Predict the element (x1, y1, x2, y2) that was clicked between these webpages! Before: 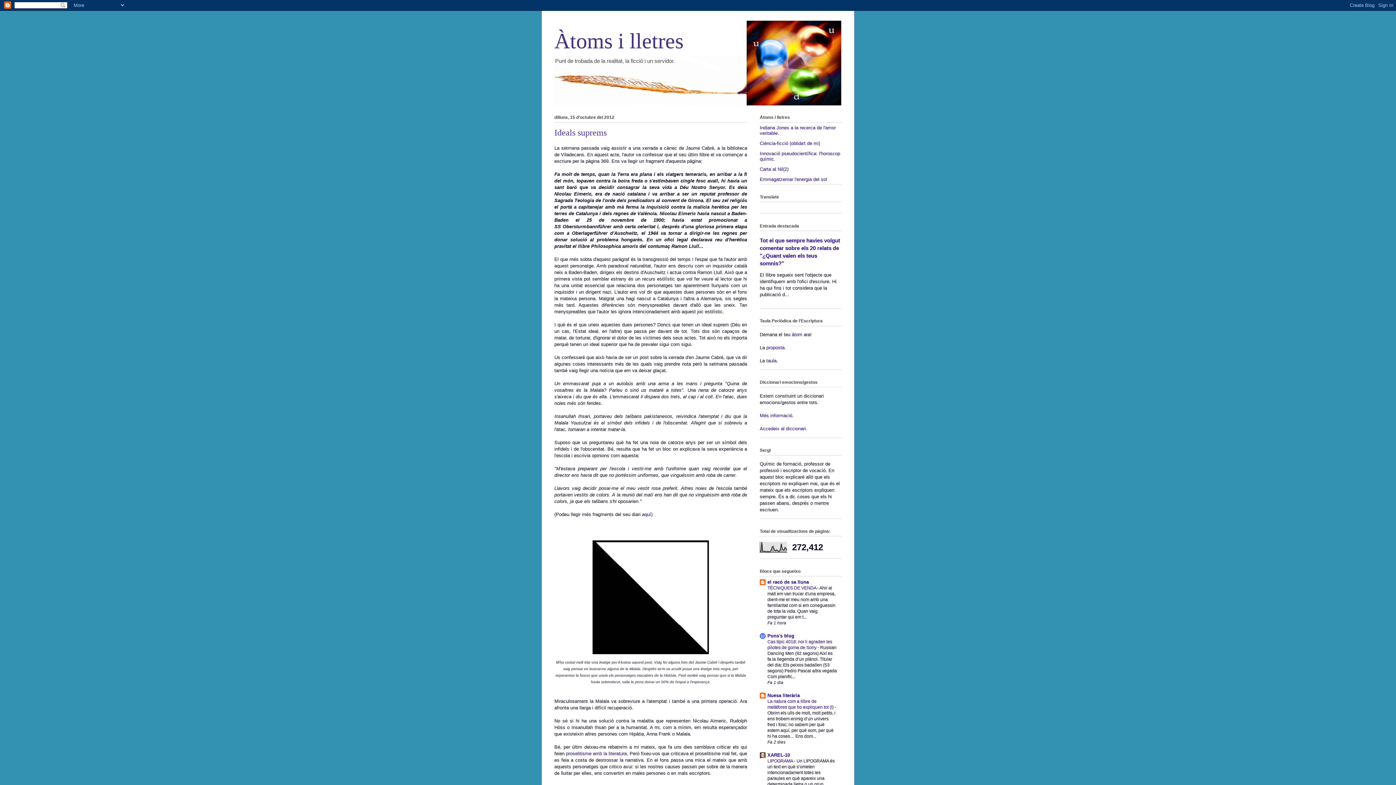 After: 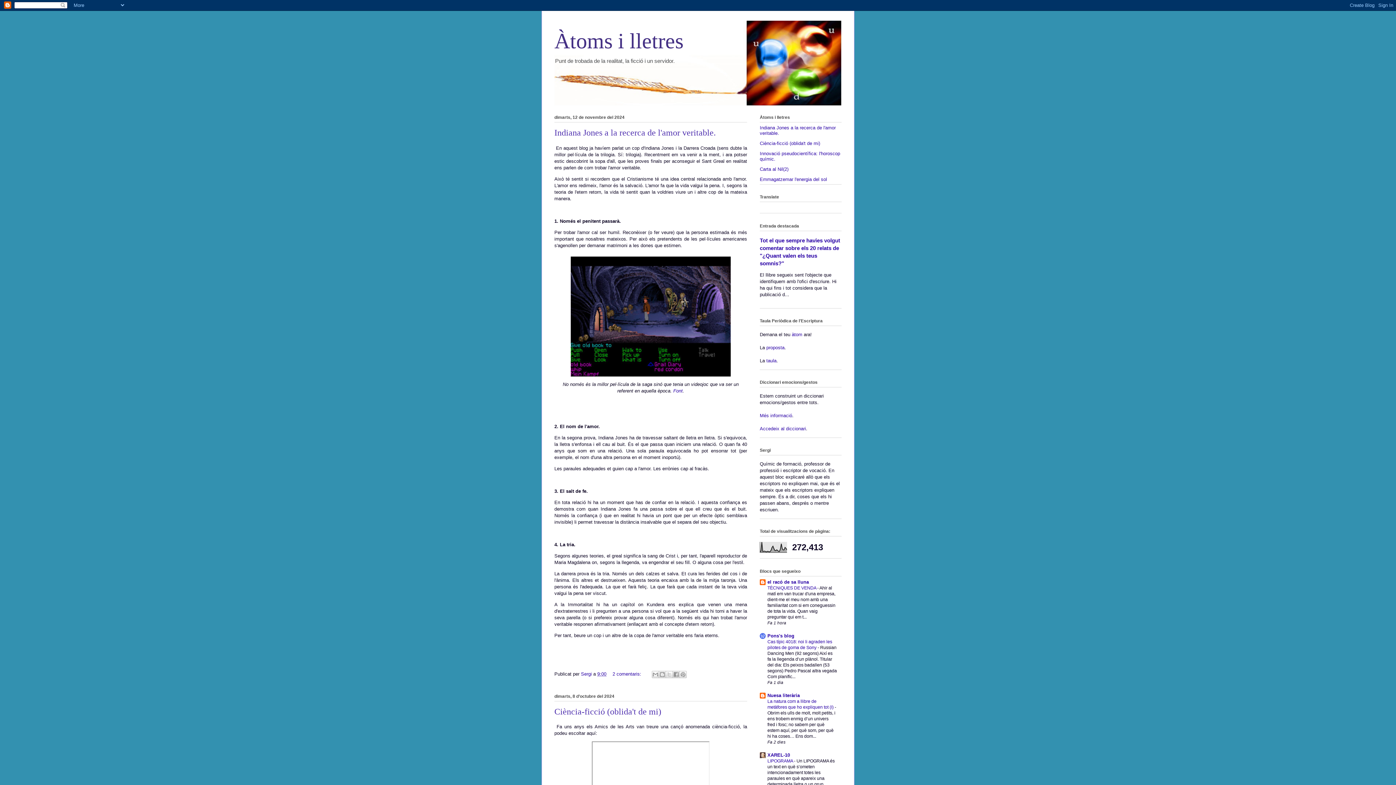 Action: label: Àtoms i lletres bbox: (554, 29, 683, 53)